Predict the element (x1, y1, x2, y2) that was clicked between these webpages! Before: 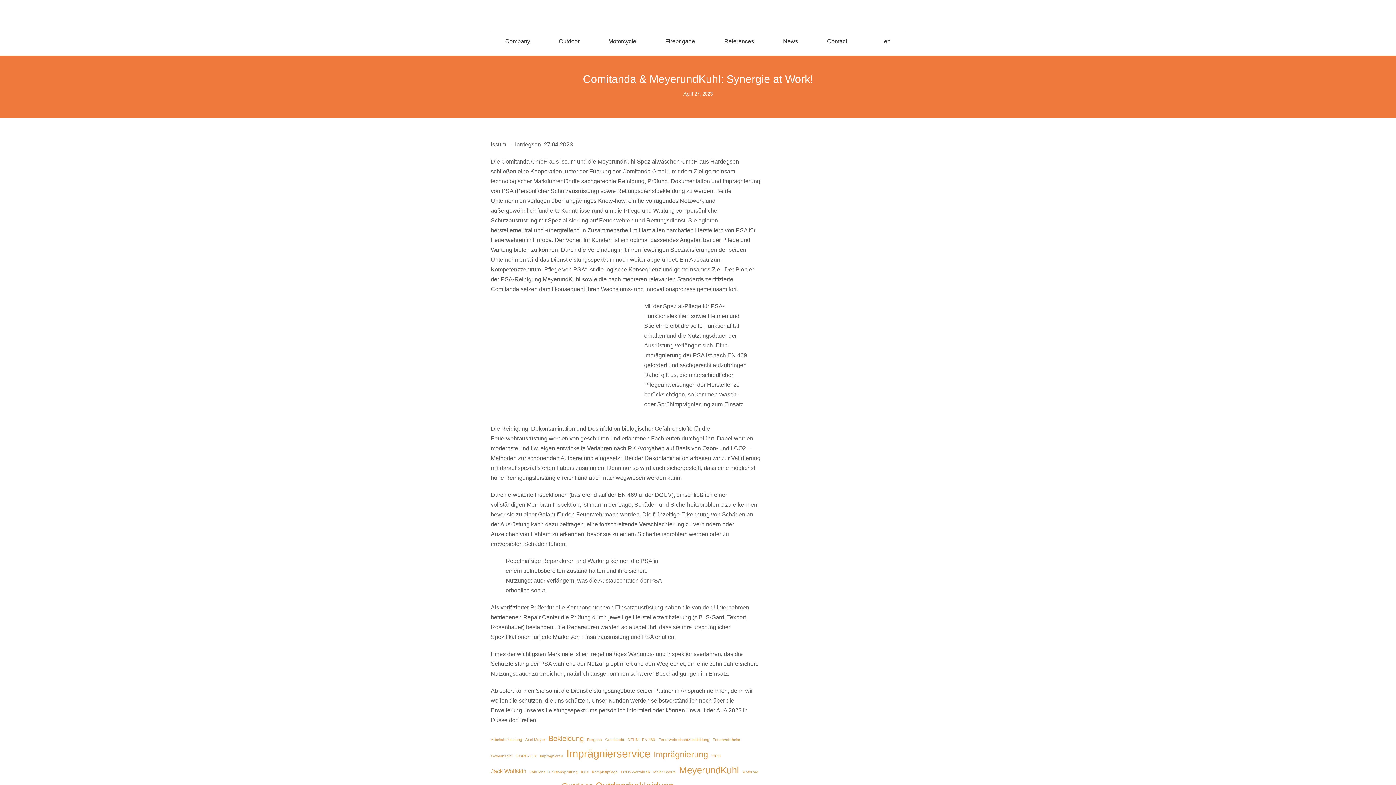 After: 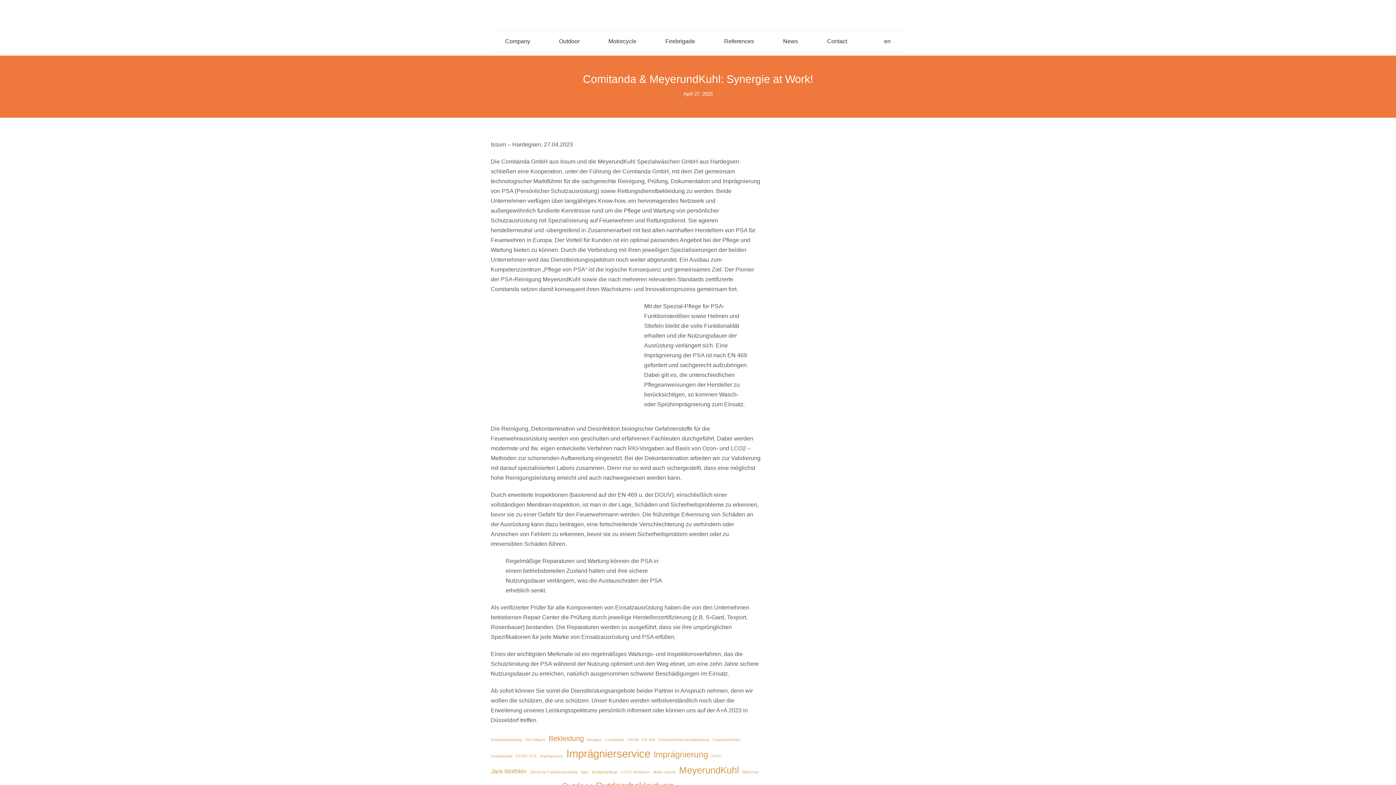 Action: bbox: (861, 31, 905, 51) label: en